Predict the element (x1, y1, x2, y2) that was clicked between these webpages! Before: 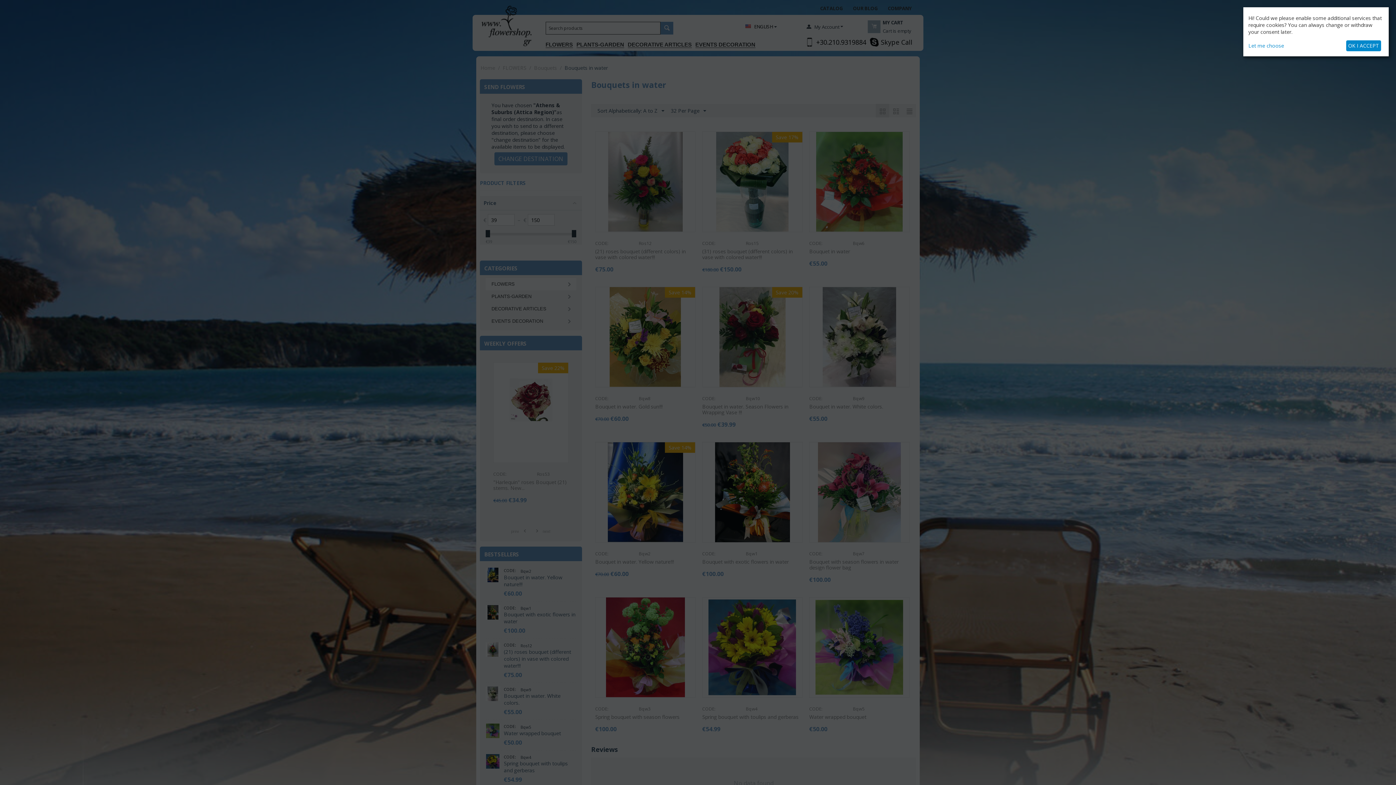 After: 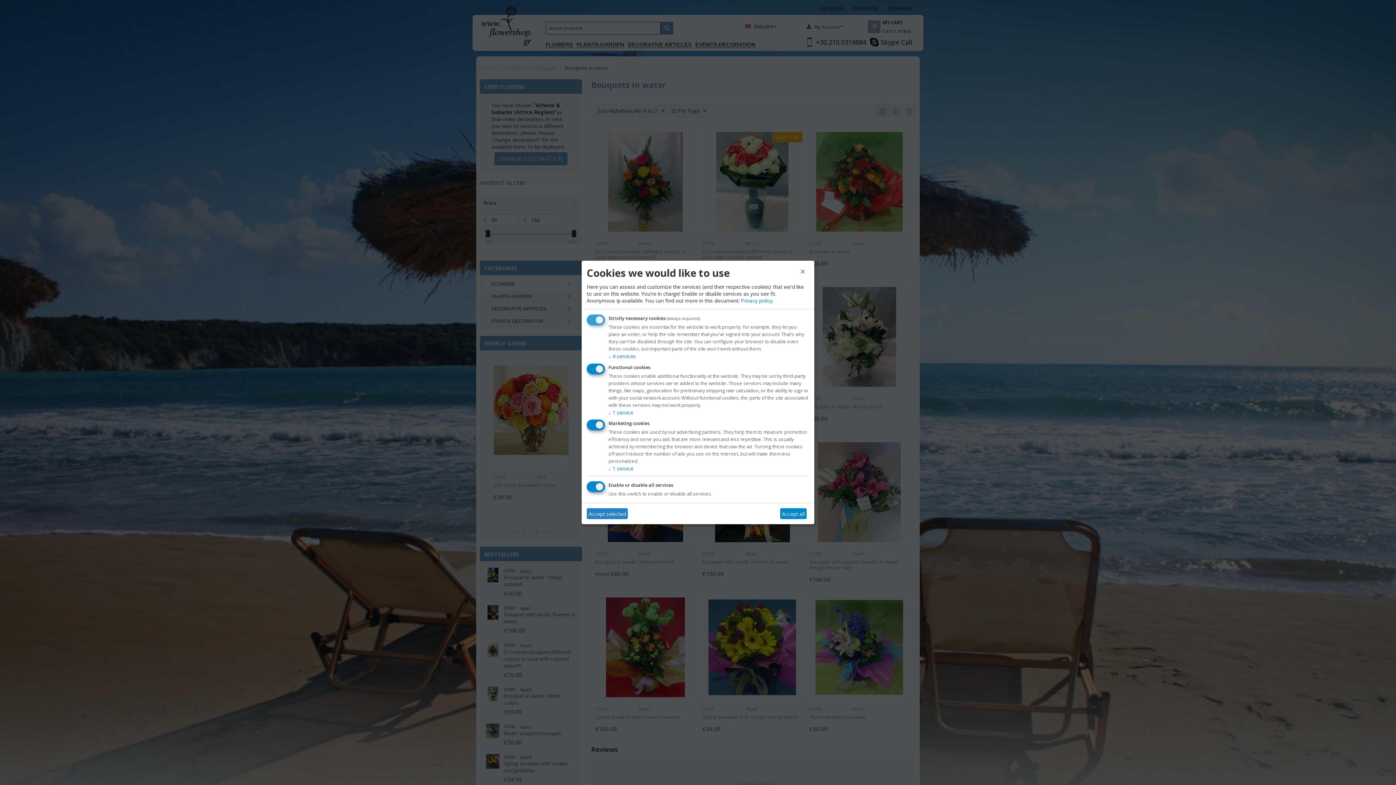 Action: label: Let me choose bbox: (1248, 42, 1343, 49)